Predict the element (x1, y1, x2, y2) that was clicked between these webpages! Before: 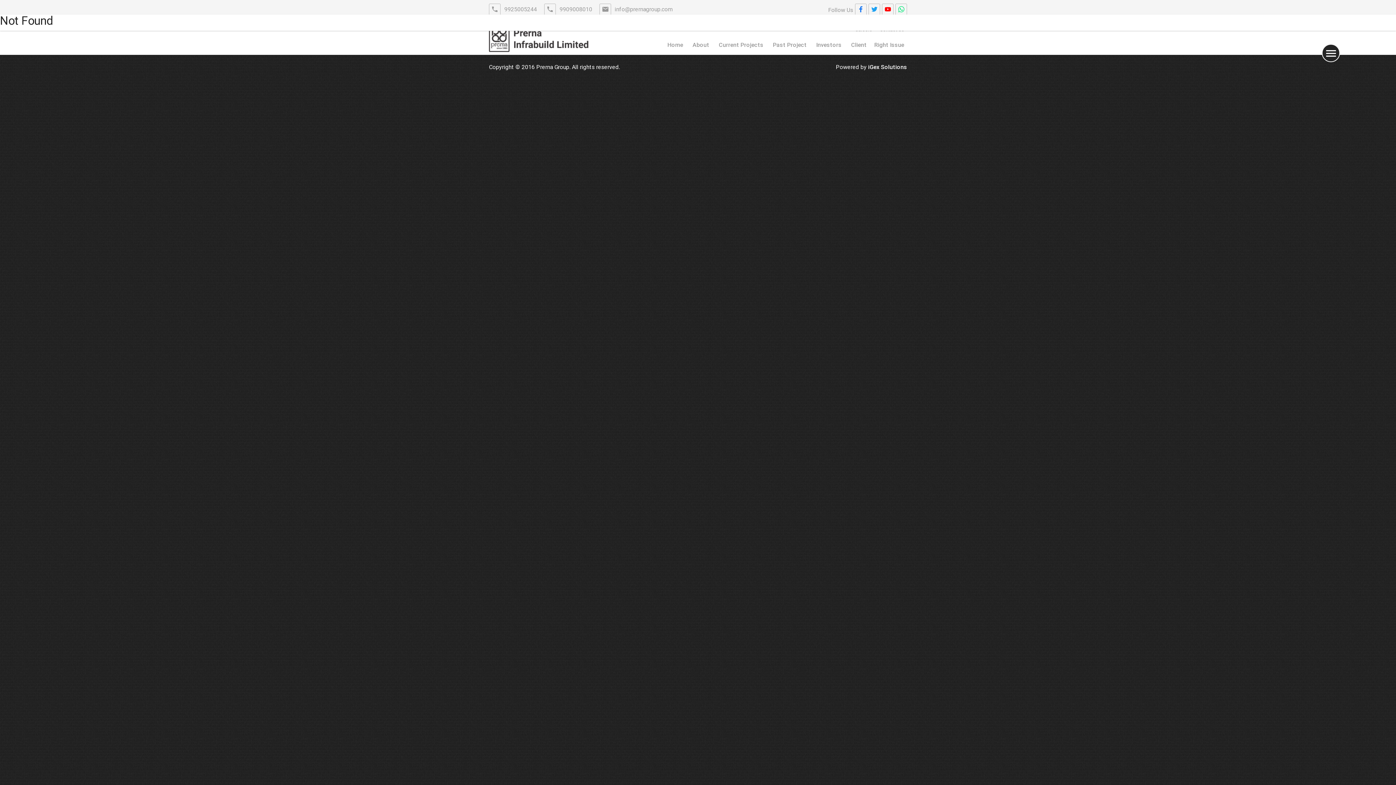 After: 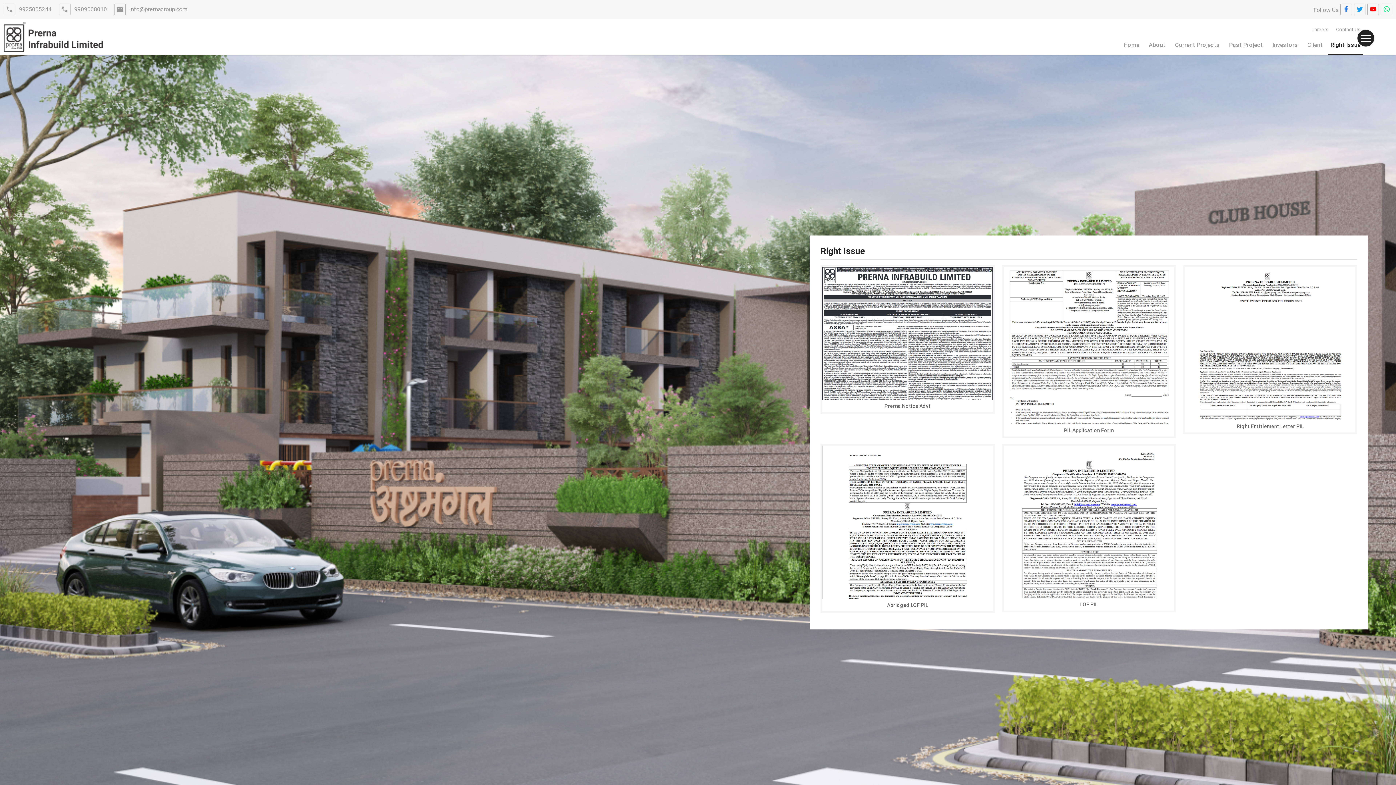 Action: bbox: (871, 37, 907, 52) label: Right Issue